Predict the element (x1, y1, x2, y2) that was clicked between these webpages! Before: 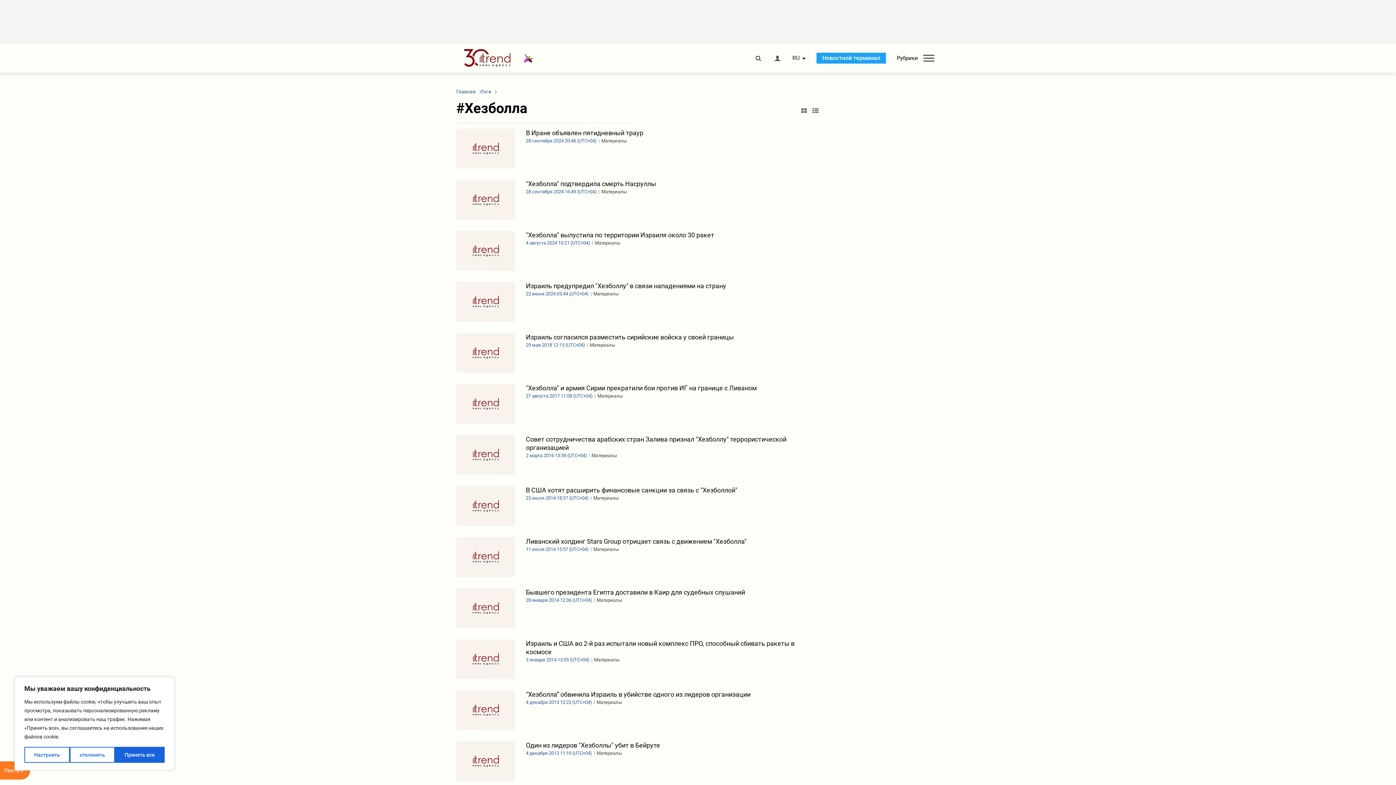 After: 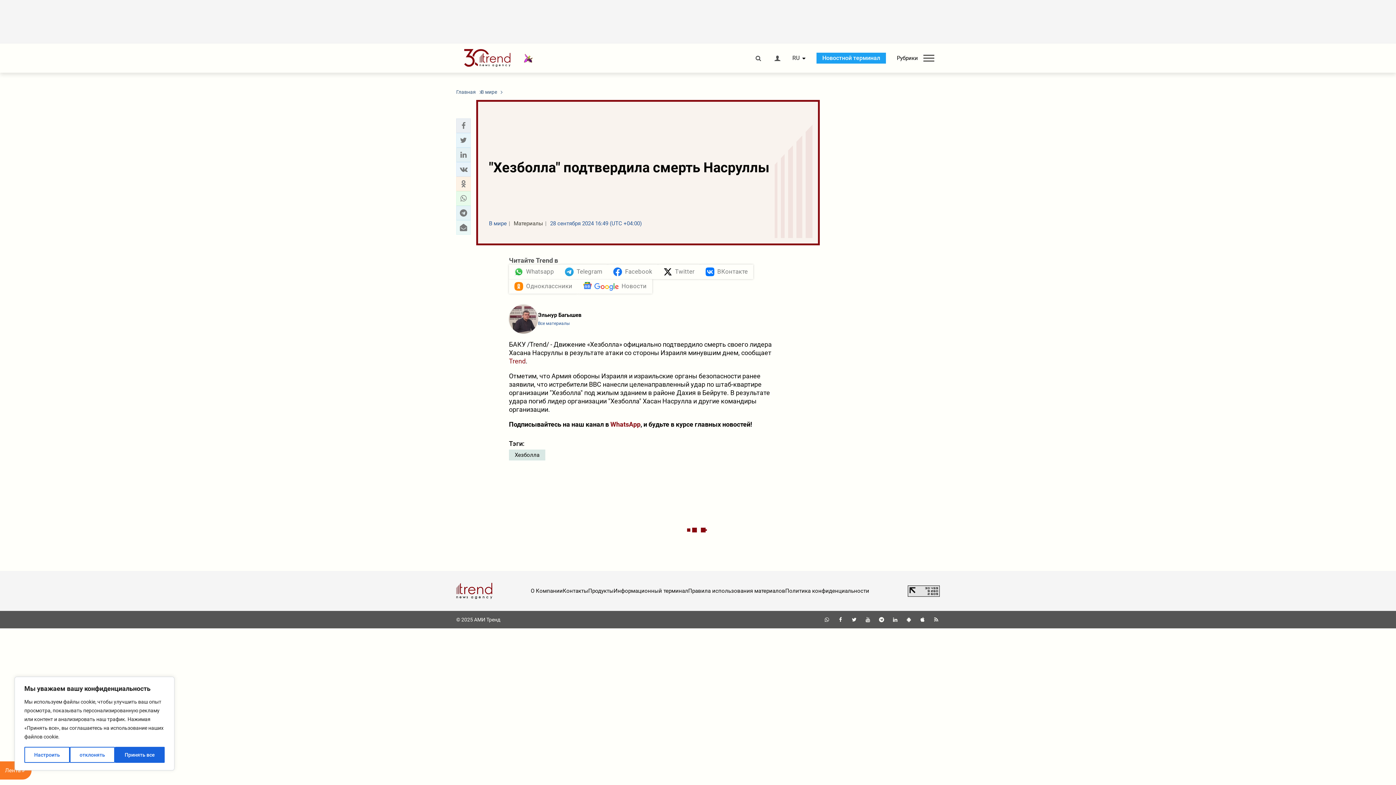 Action: bbox: (456, 179, 820, 219) label: "Хезболла" подтвердила смерть Насруллы
28 сентября 2024 16:49 (UTC+04) Материалы